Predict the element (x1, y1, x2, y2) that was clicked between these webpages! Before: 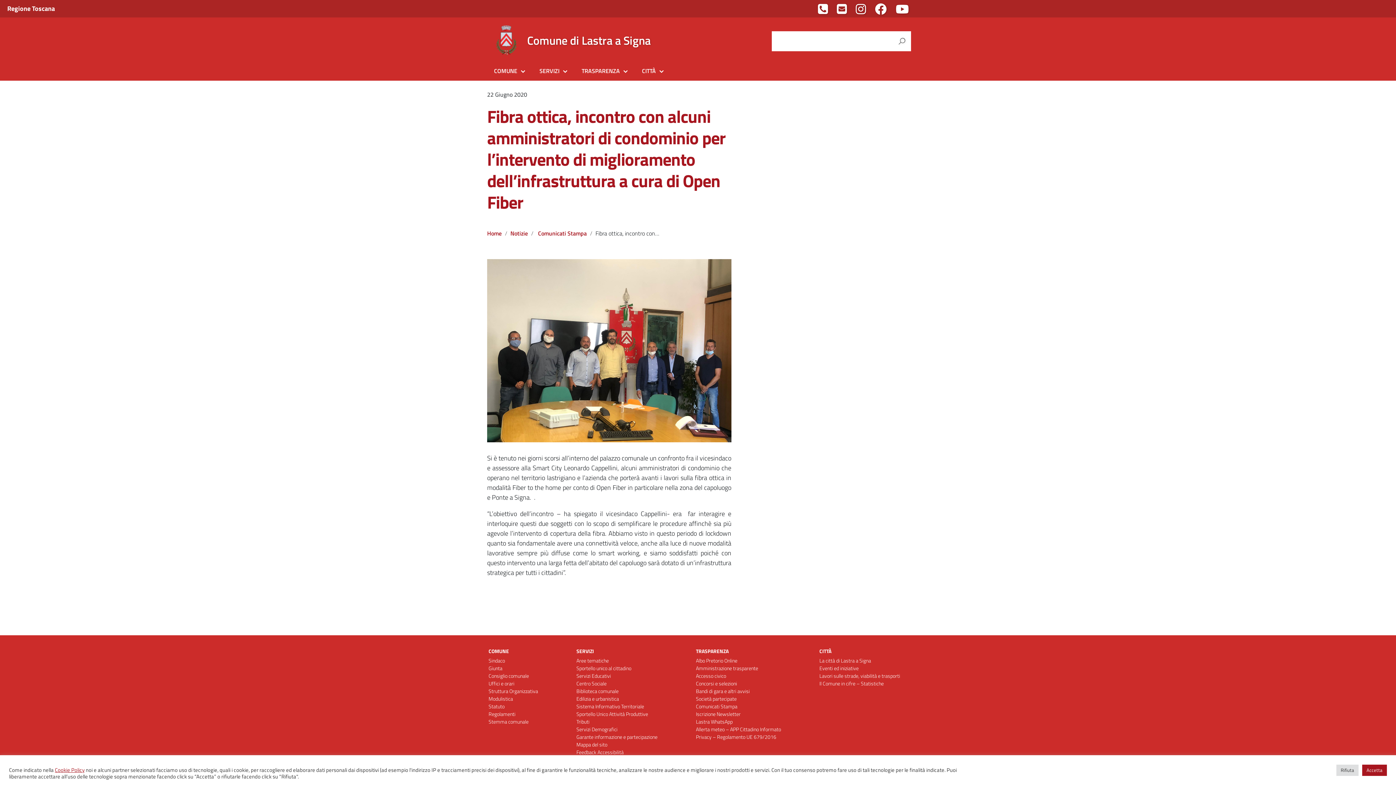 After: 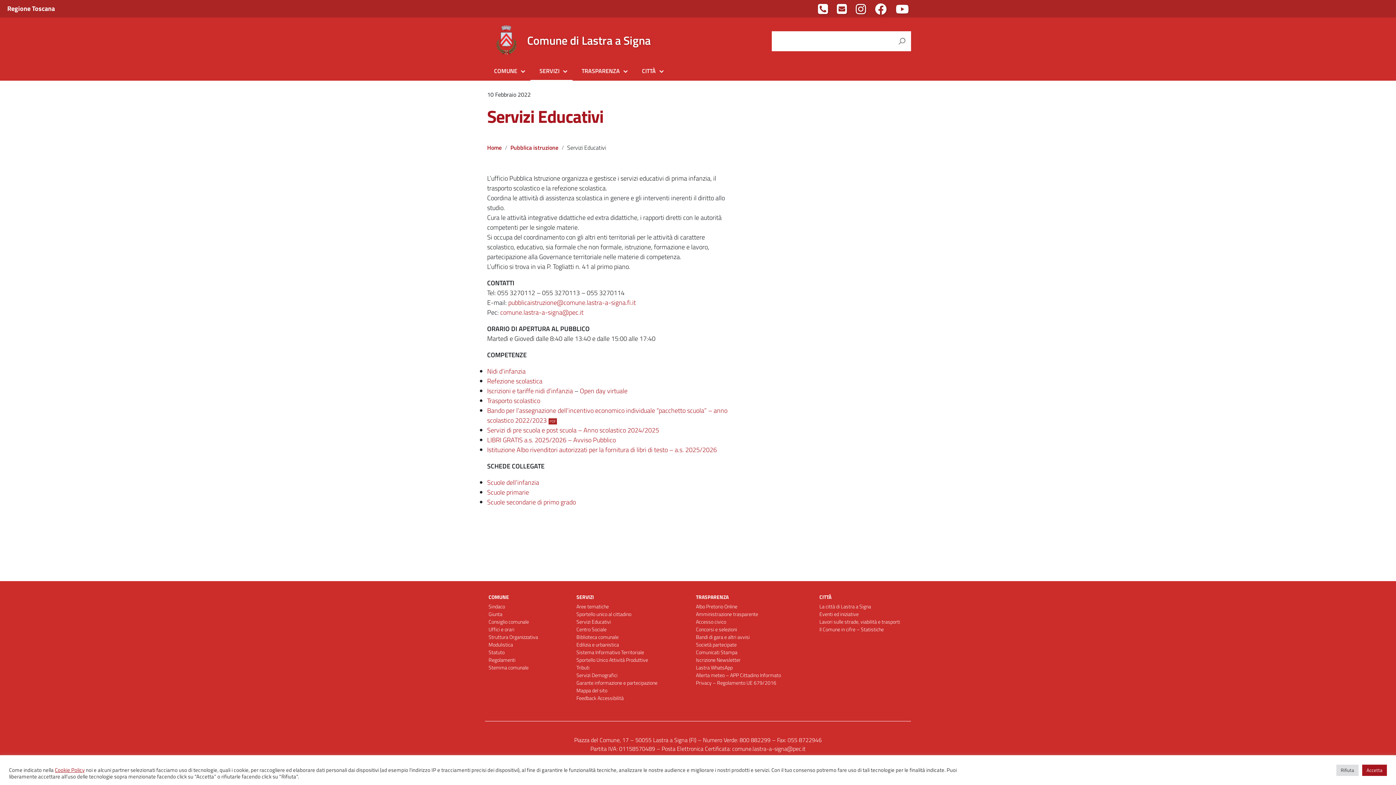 Action: label: Servizi Educativi bbox: (576, 672, 611, 679)